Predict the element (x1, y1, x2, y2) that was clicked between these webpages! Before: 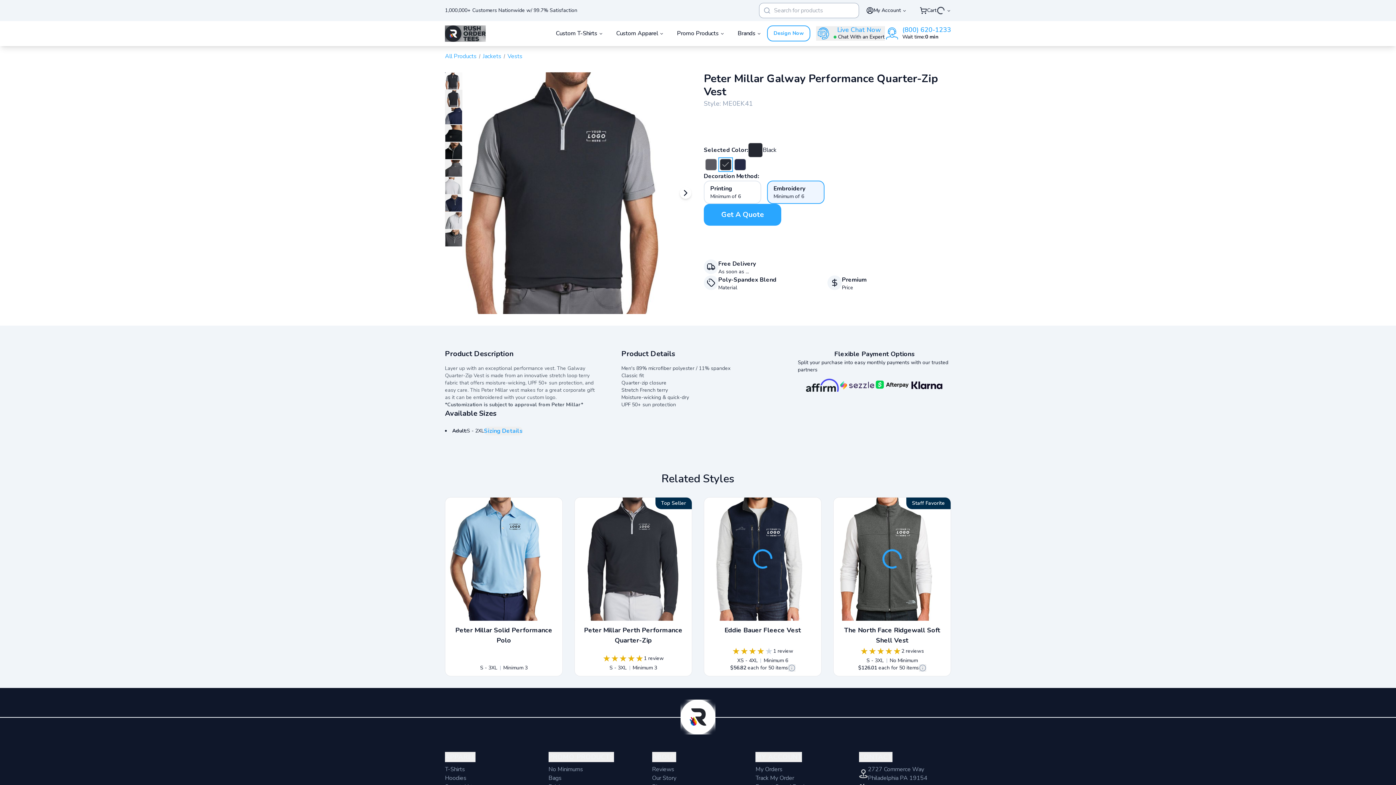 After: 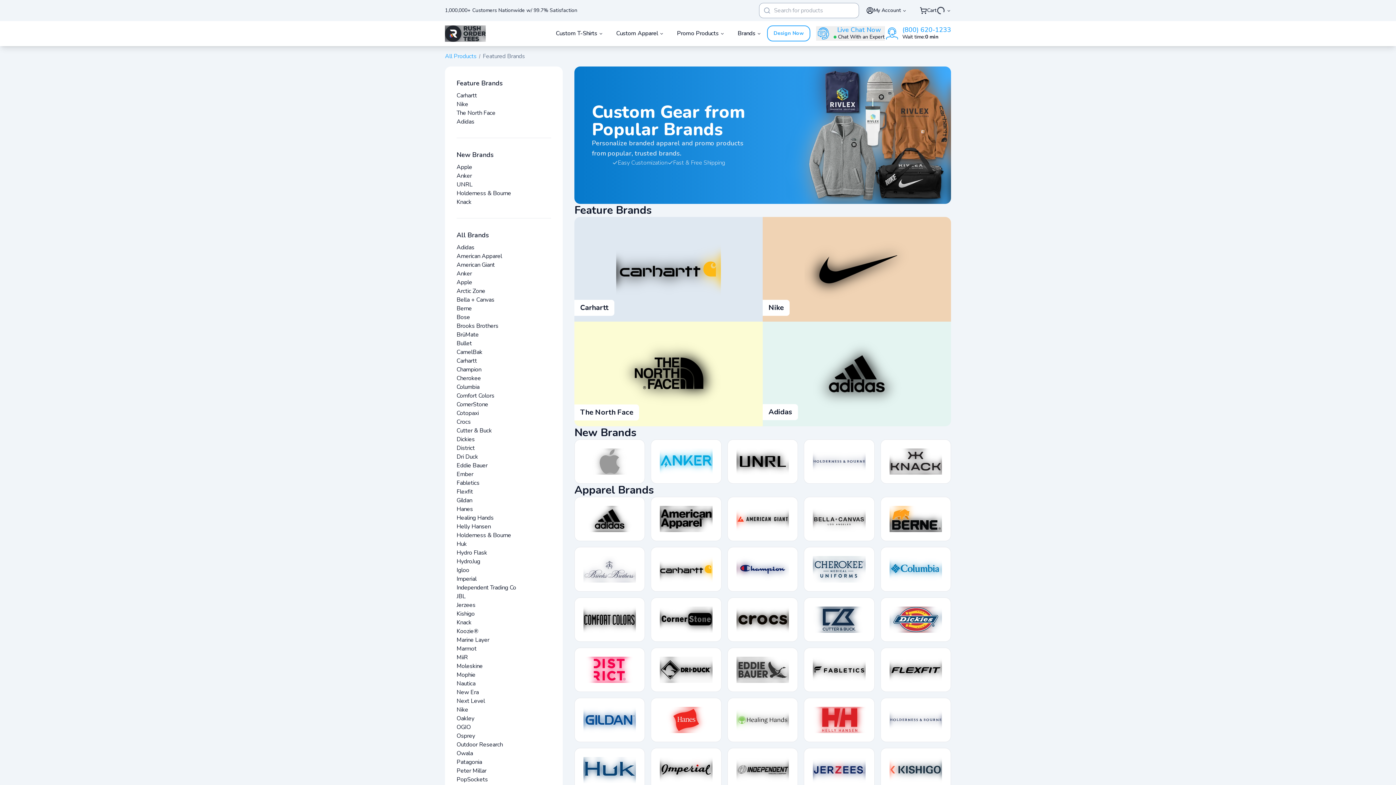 Action: bbox: (732, 26, 767, 40) label: Brands